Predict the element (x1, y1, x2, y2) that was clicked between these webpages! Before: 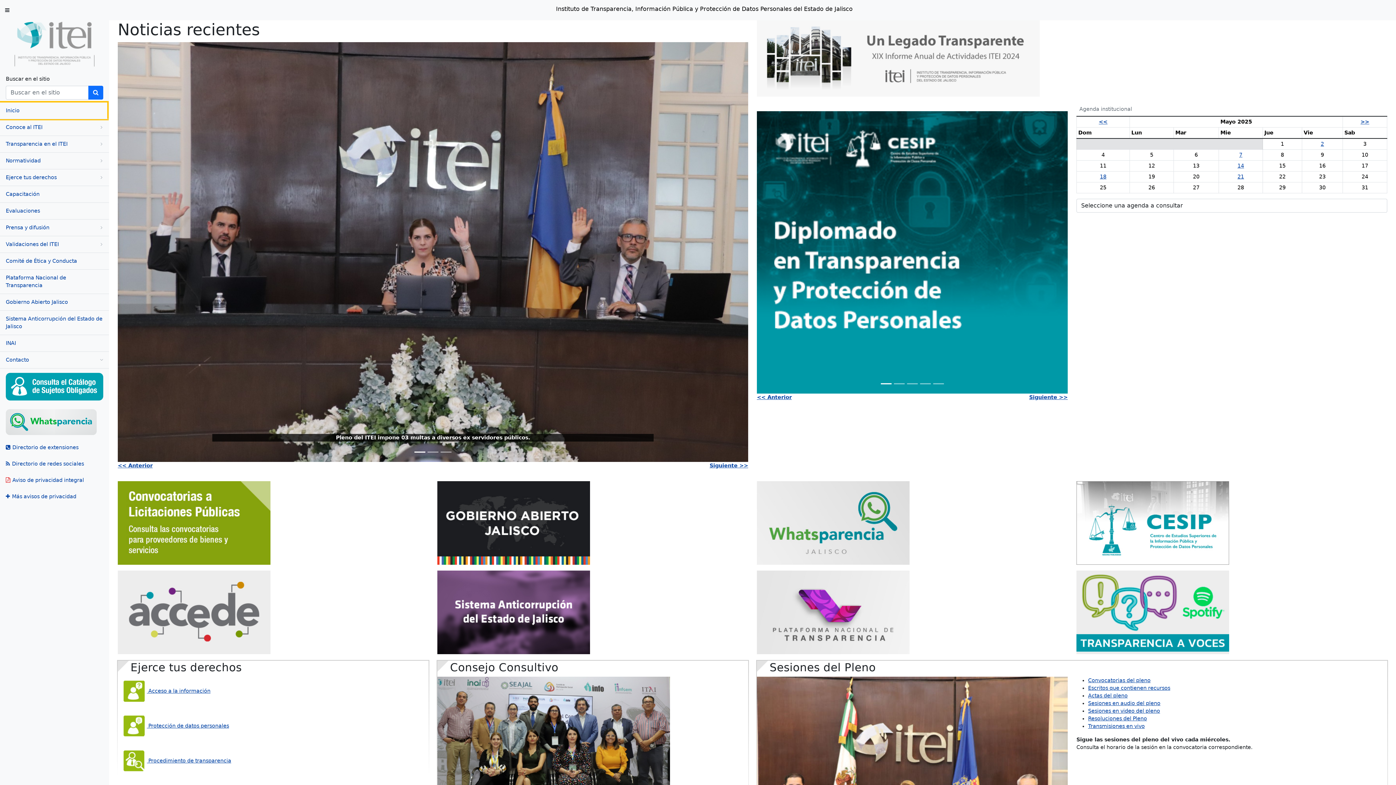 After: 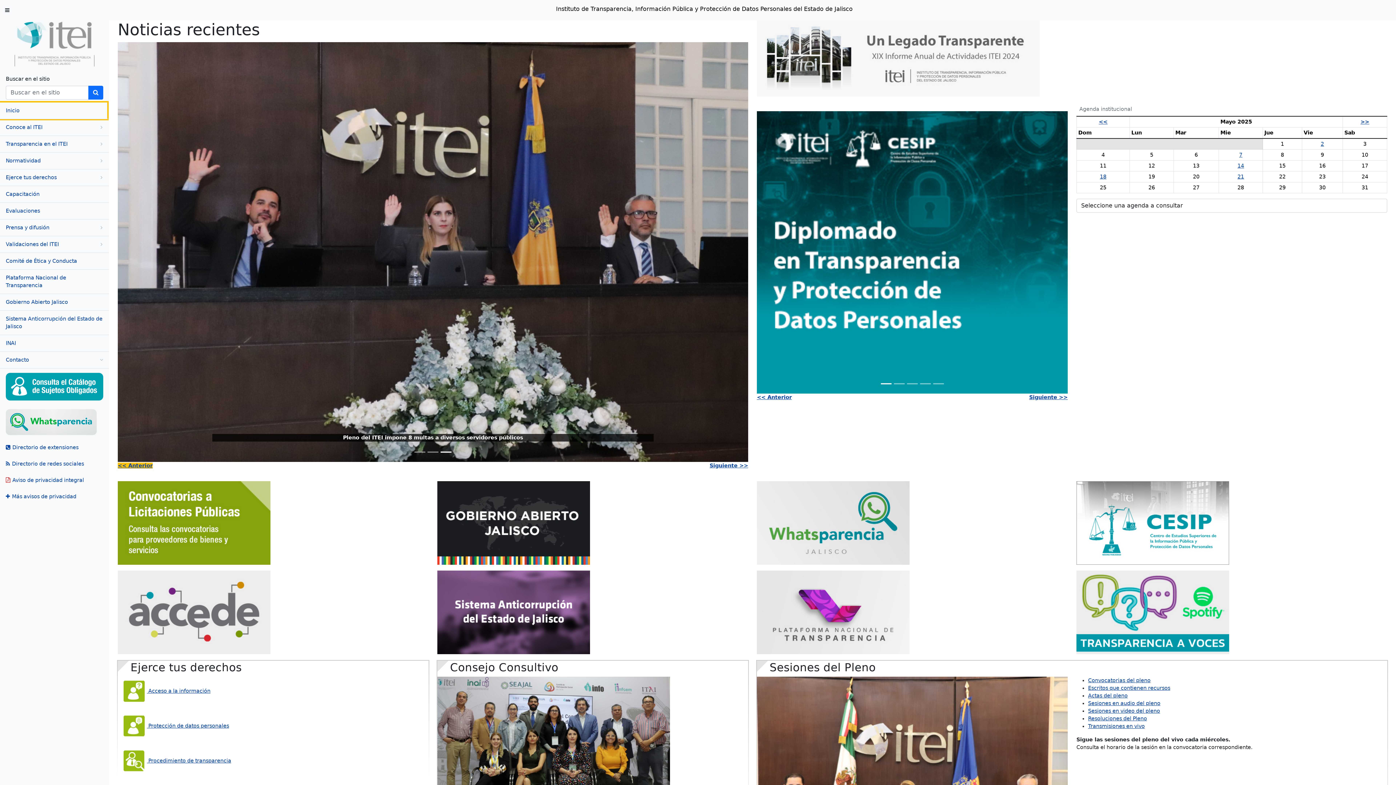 Action: bbox: (117, 463, 152, 468) label: << Anterior